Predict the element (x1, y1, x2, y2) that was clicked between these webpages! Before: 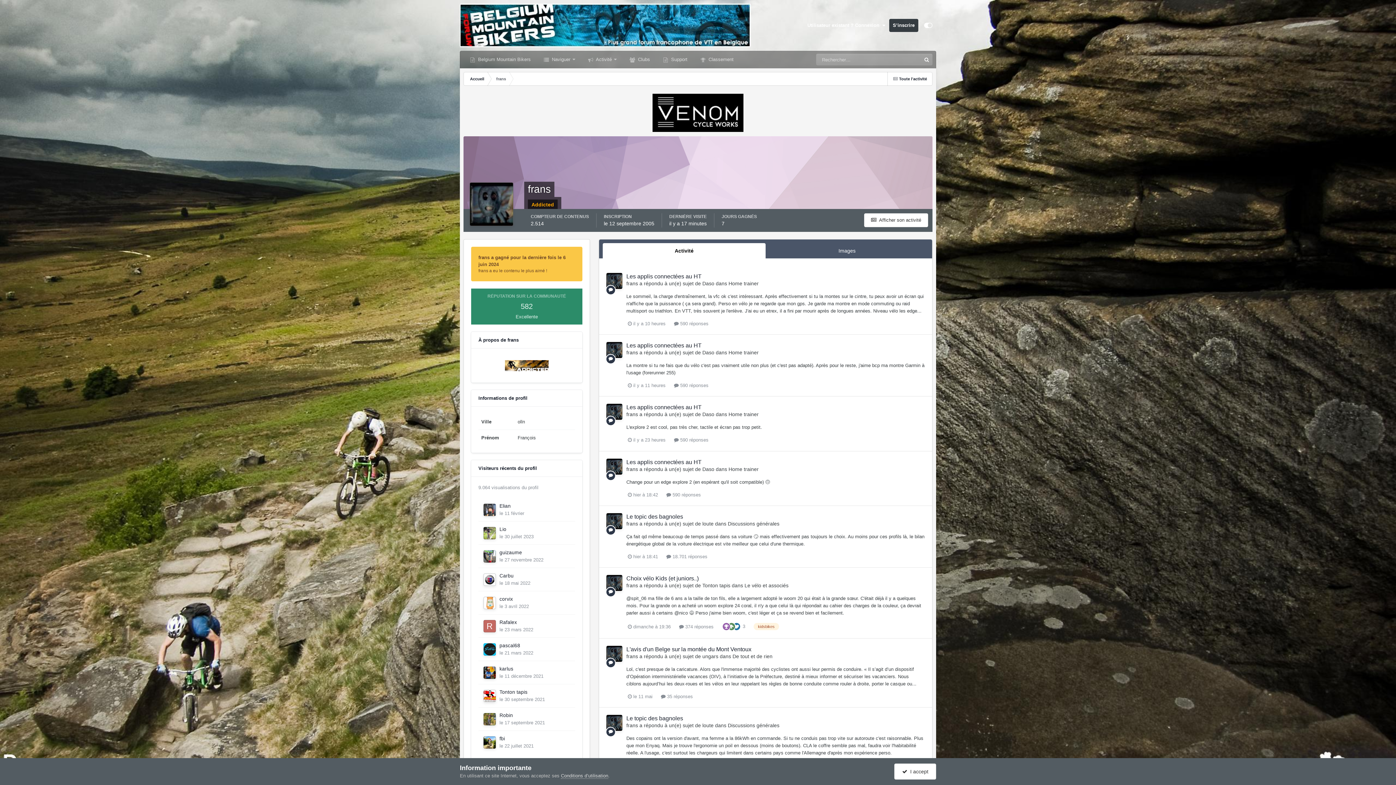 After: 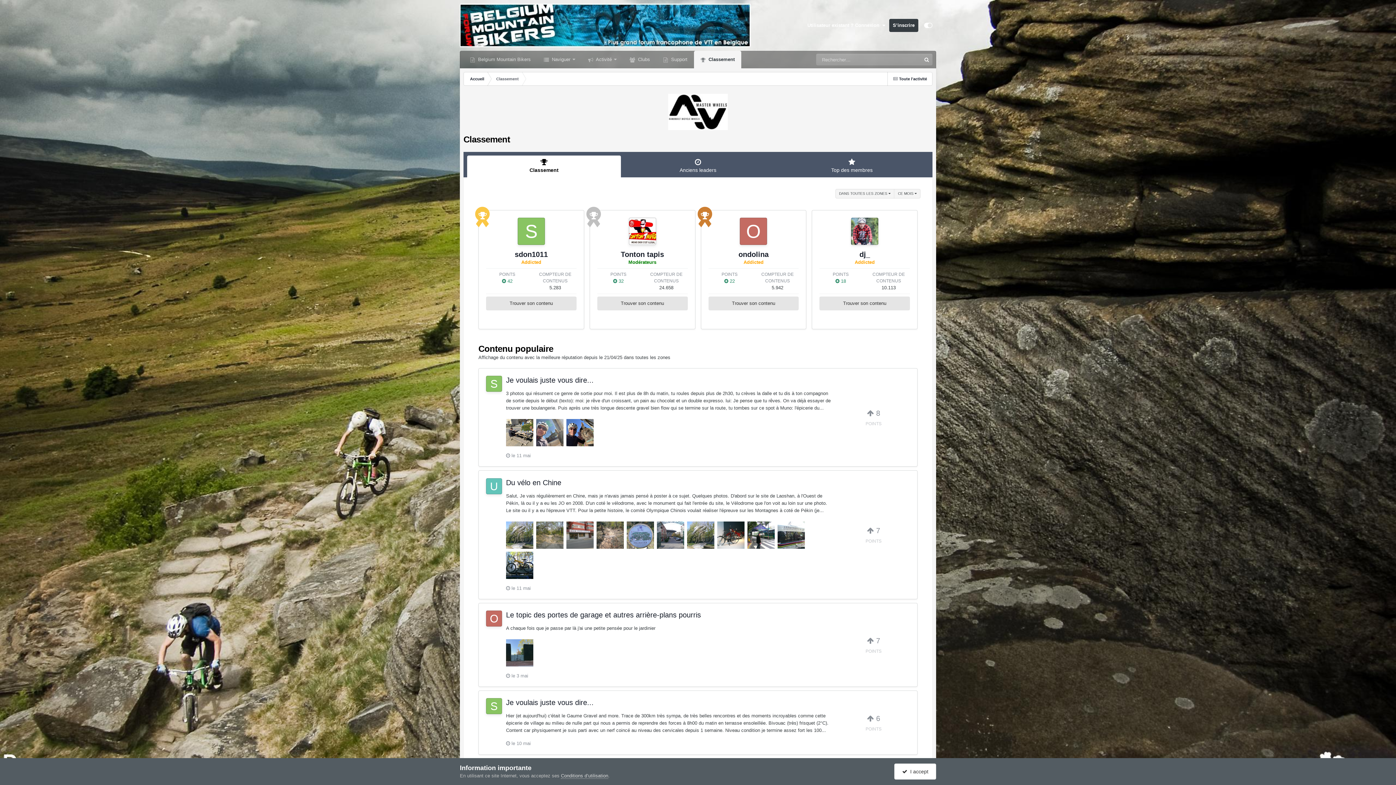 Action: bbox: (694, 50, 740, 68) label:  Classement